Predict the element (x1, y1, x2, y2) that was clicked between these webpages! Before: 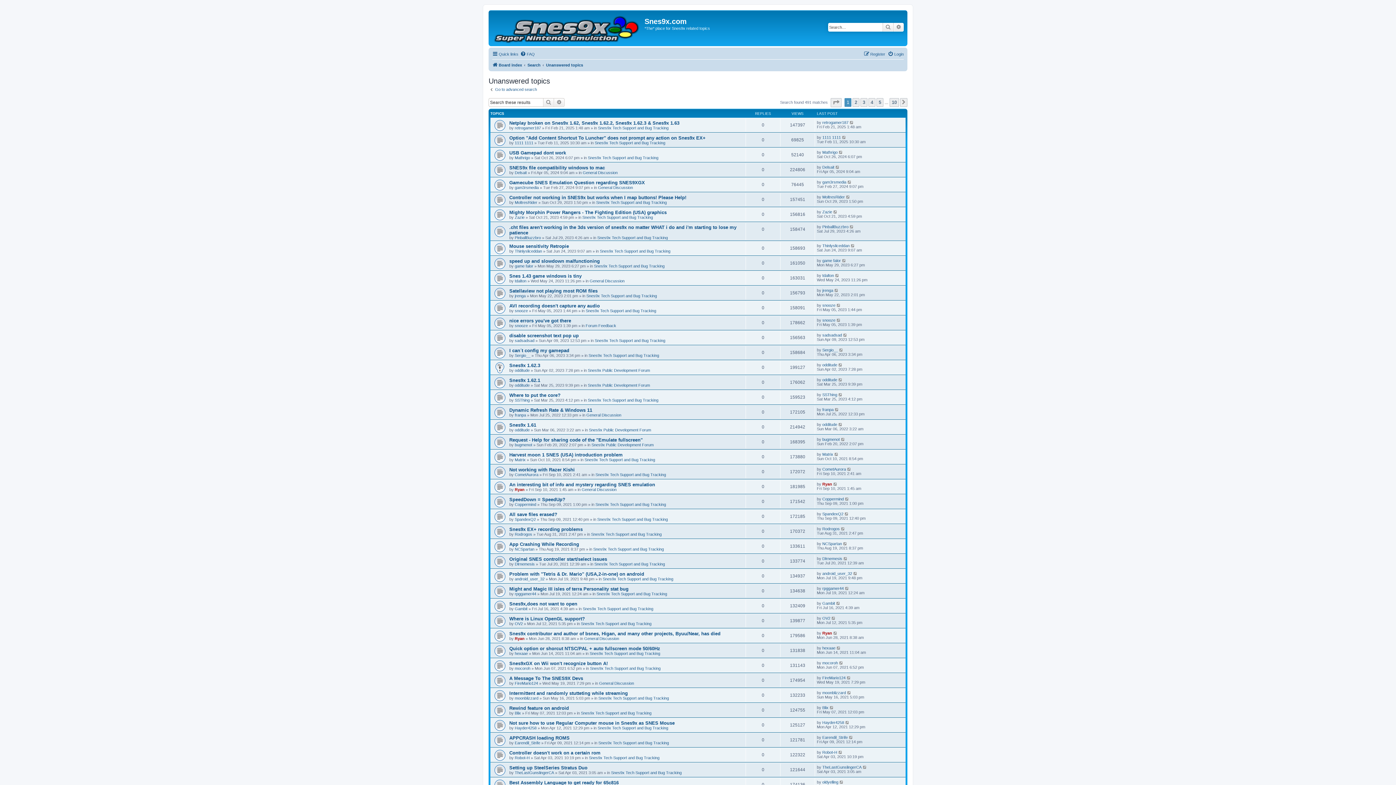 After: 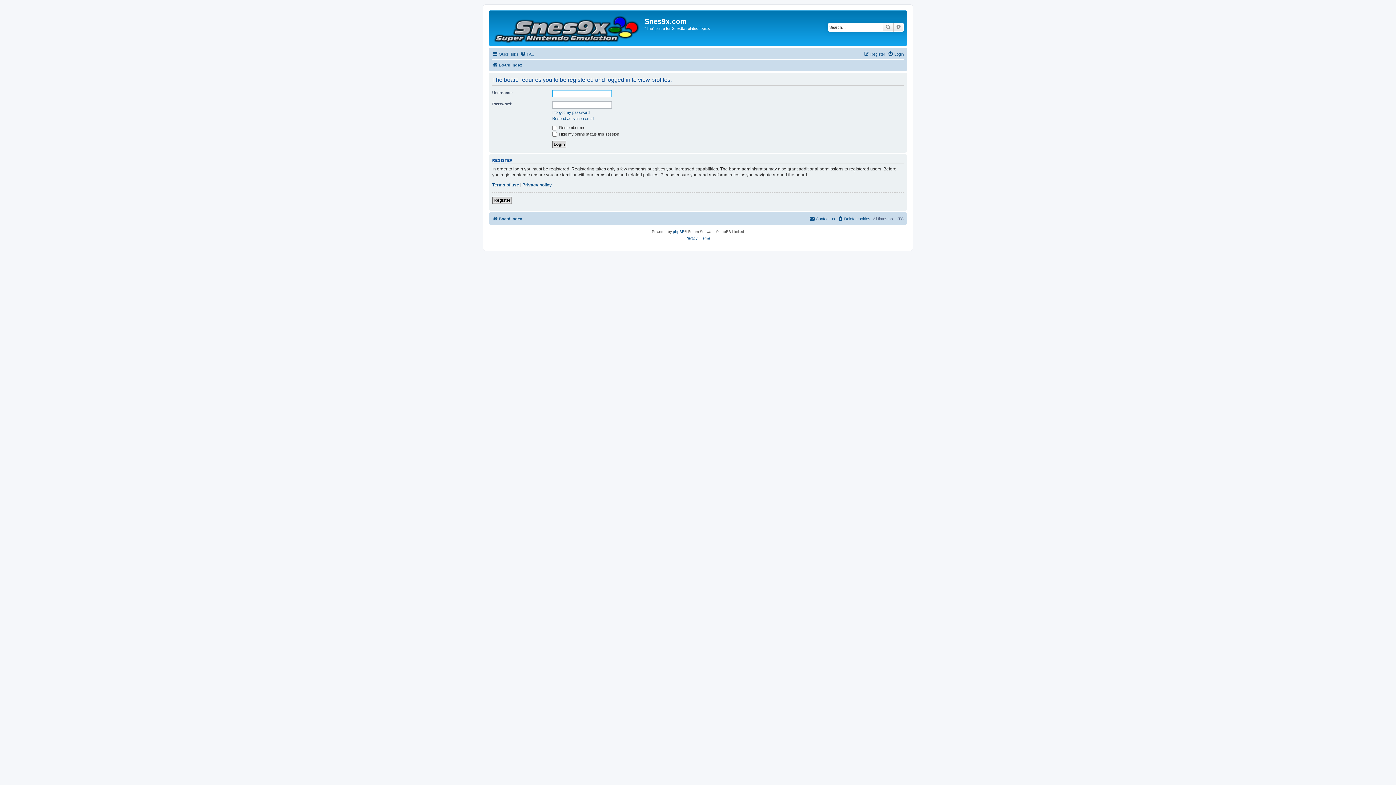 Action: bbox: (822, 541, 842, 546) label: NCSpartan